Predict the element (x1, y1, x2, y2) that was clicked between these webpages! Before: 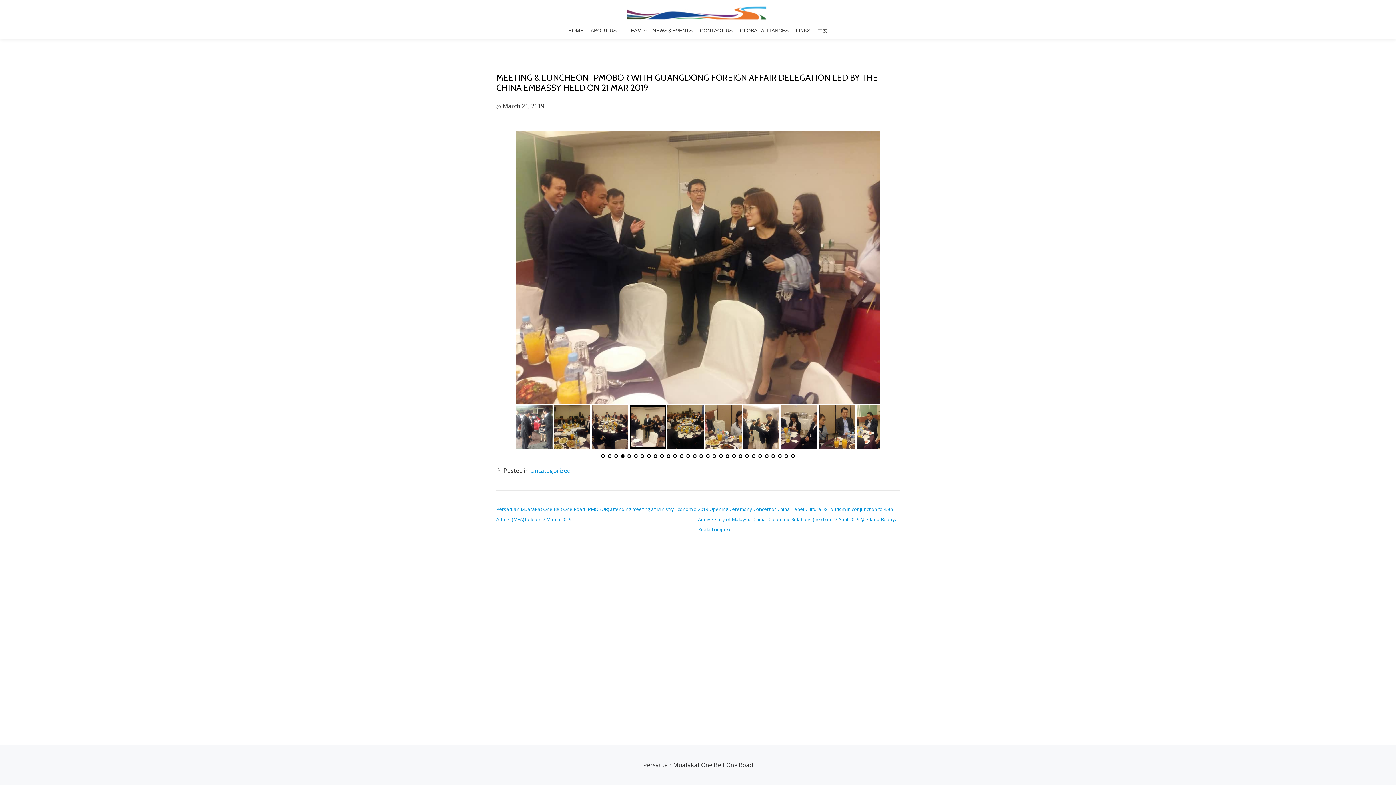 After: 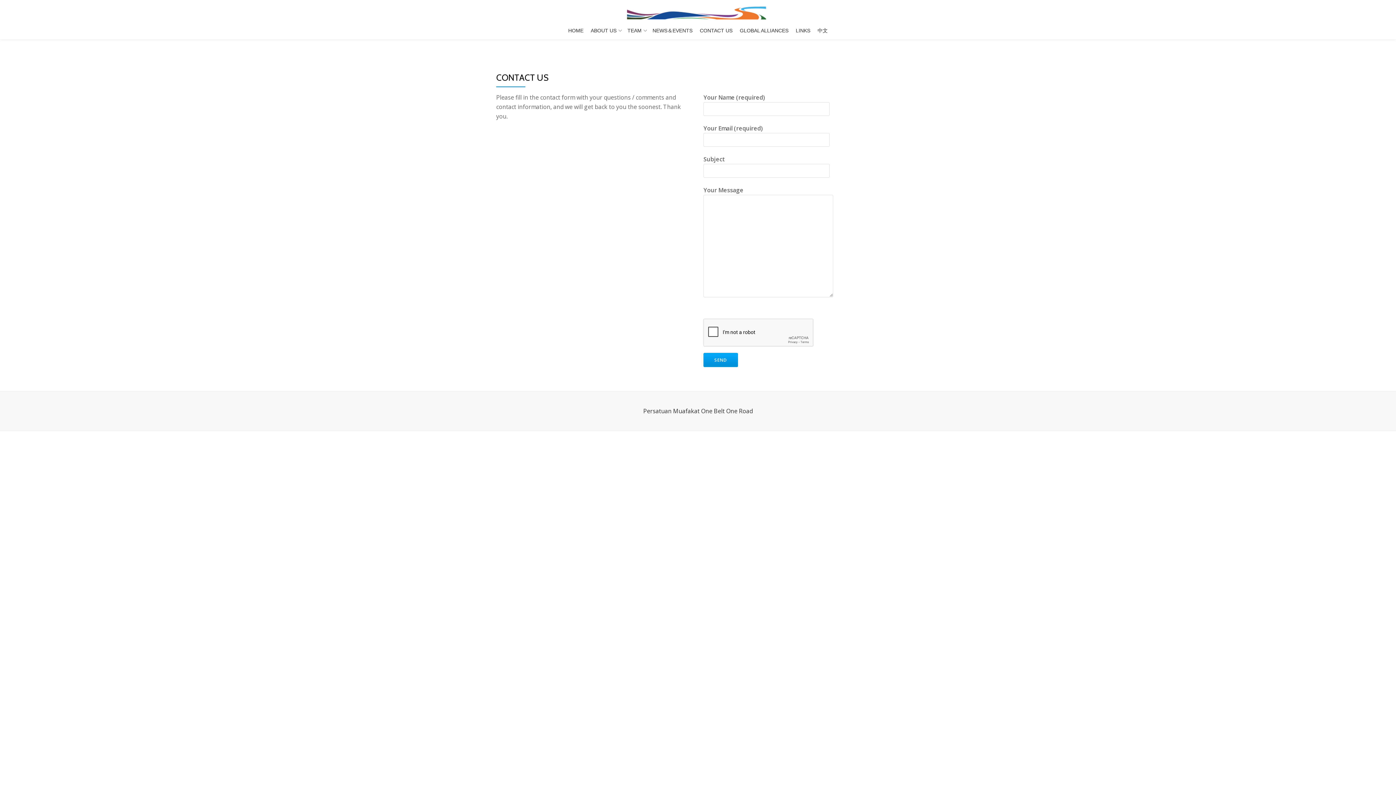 Action: label: CONTACT US bbox: (697, 25, 735, 35)